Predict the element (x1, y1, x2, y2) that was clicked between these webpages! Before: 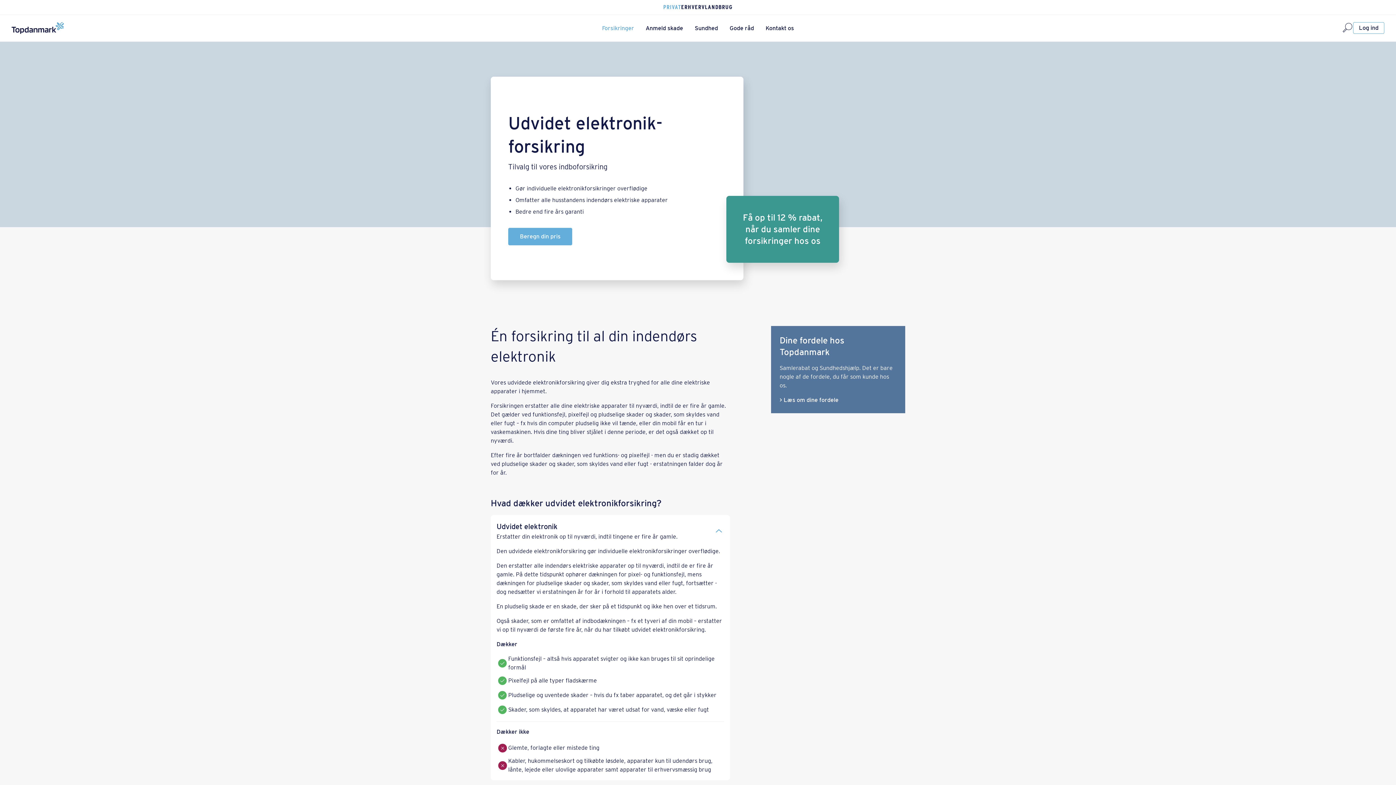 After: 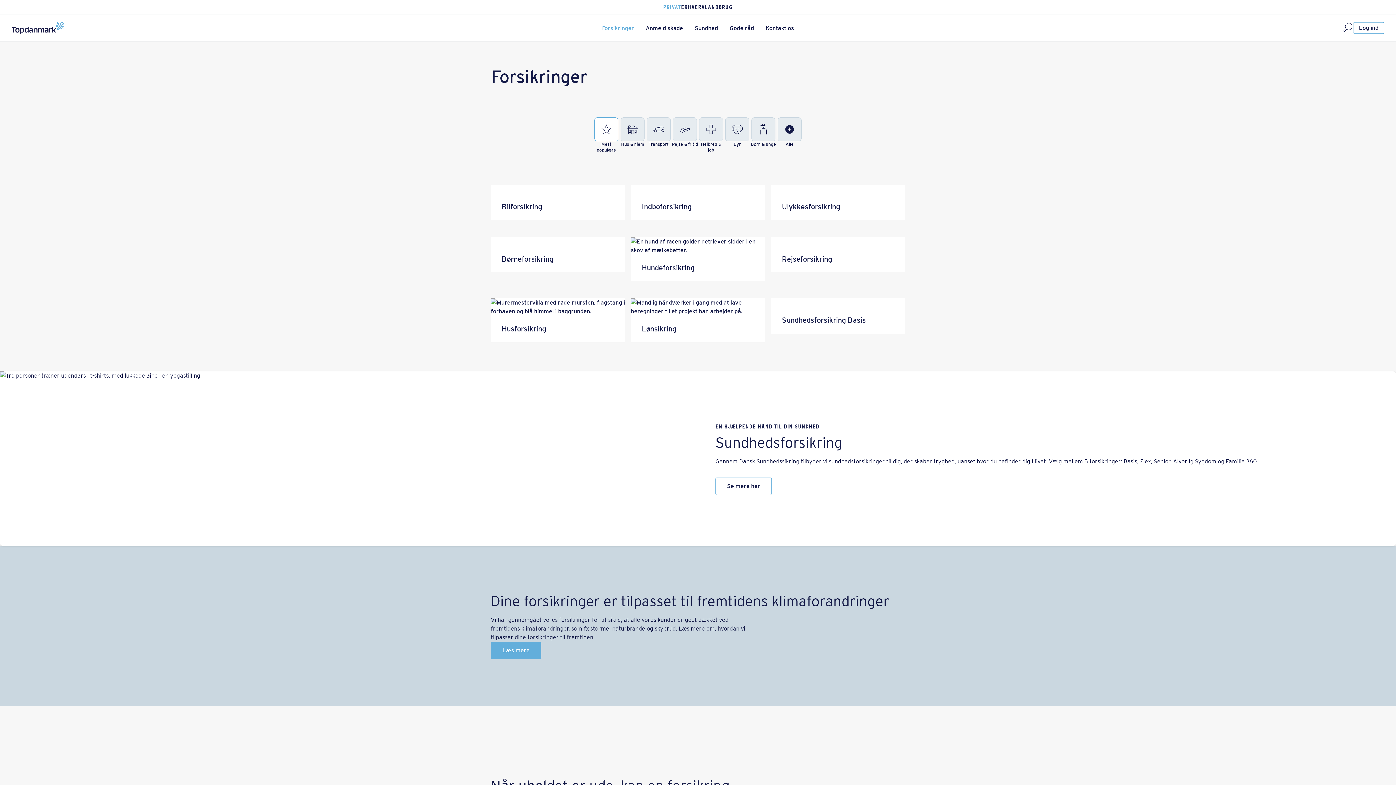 Action: label: Forsikringer bbox: (596, 18, 640, 38)